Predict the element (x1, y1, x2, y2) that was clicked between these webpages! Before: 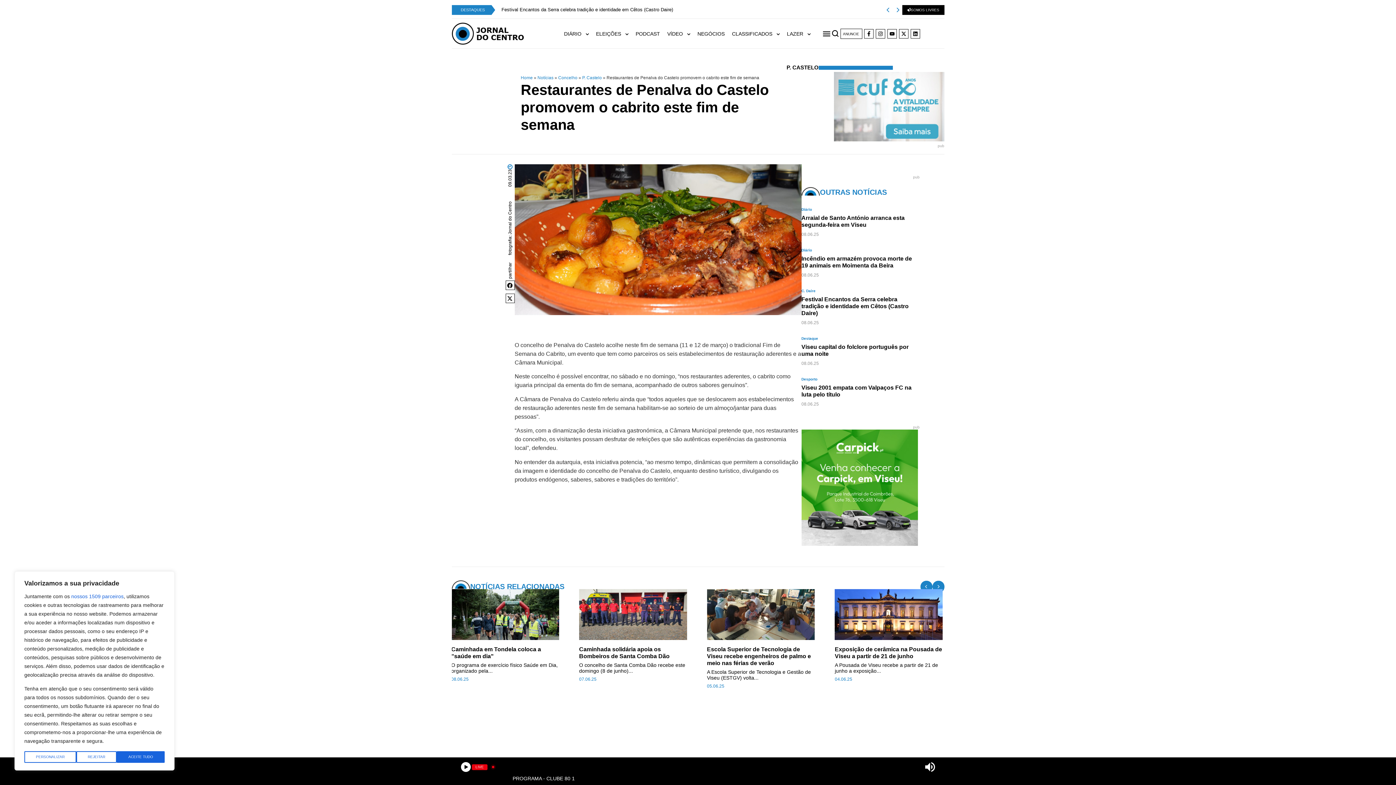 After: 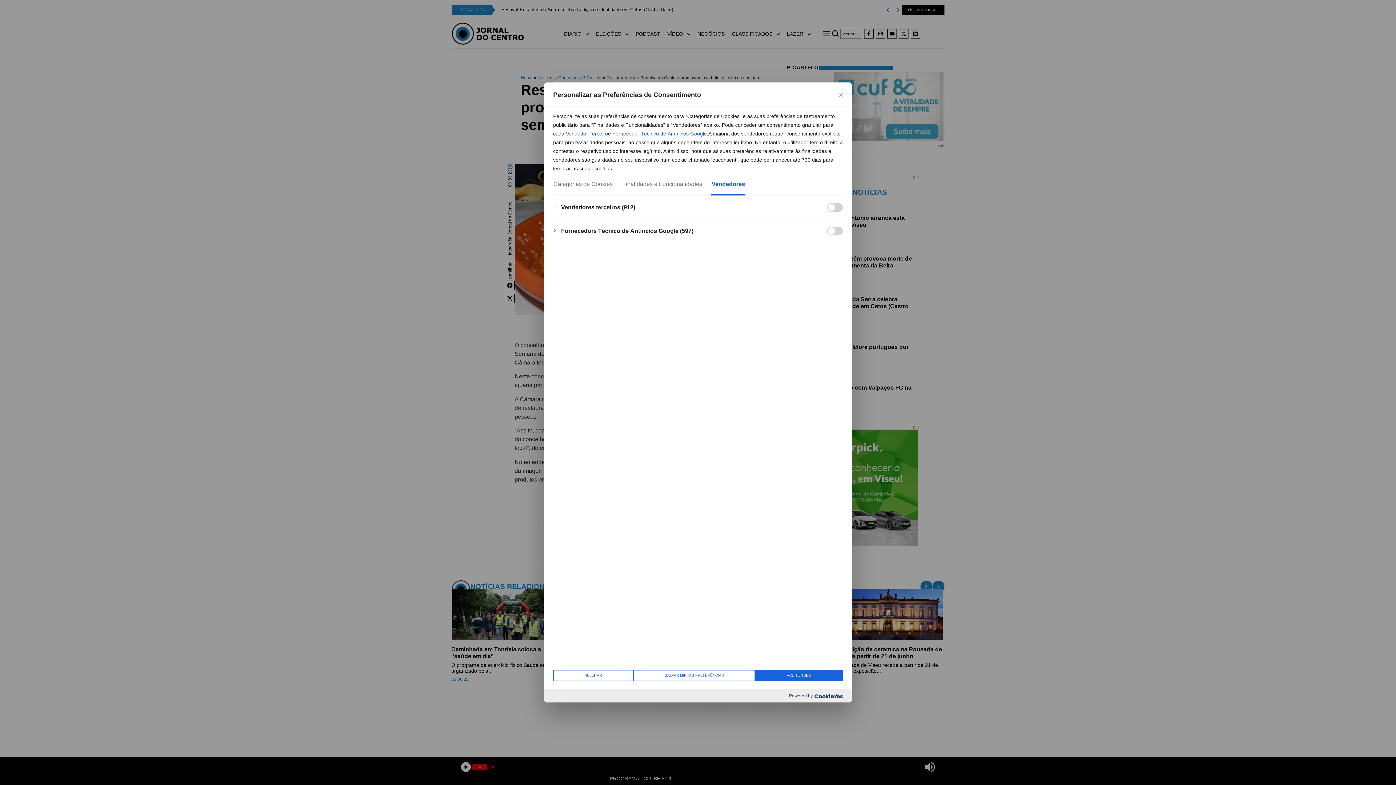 Action: label: nossos 1509 parceiros bbox: (71, 592, 123, 600)